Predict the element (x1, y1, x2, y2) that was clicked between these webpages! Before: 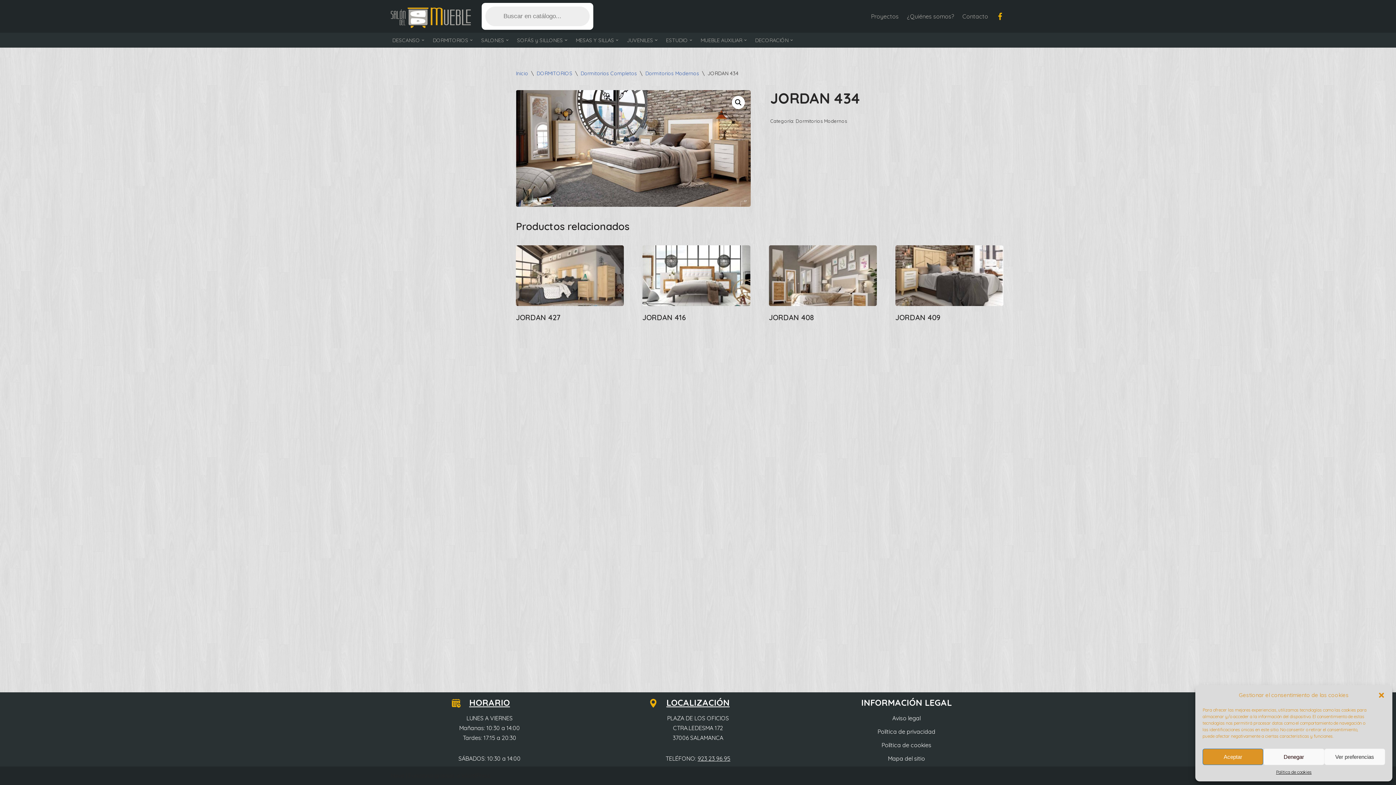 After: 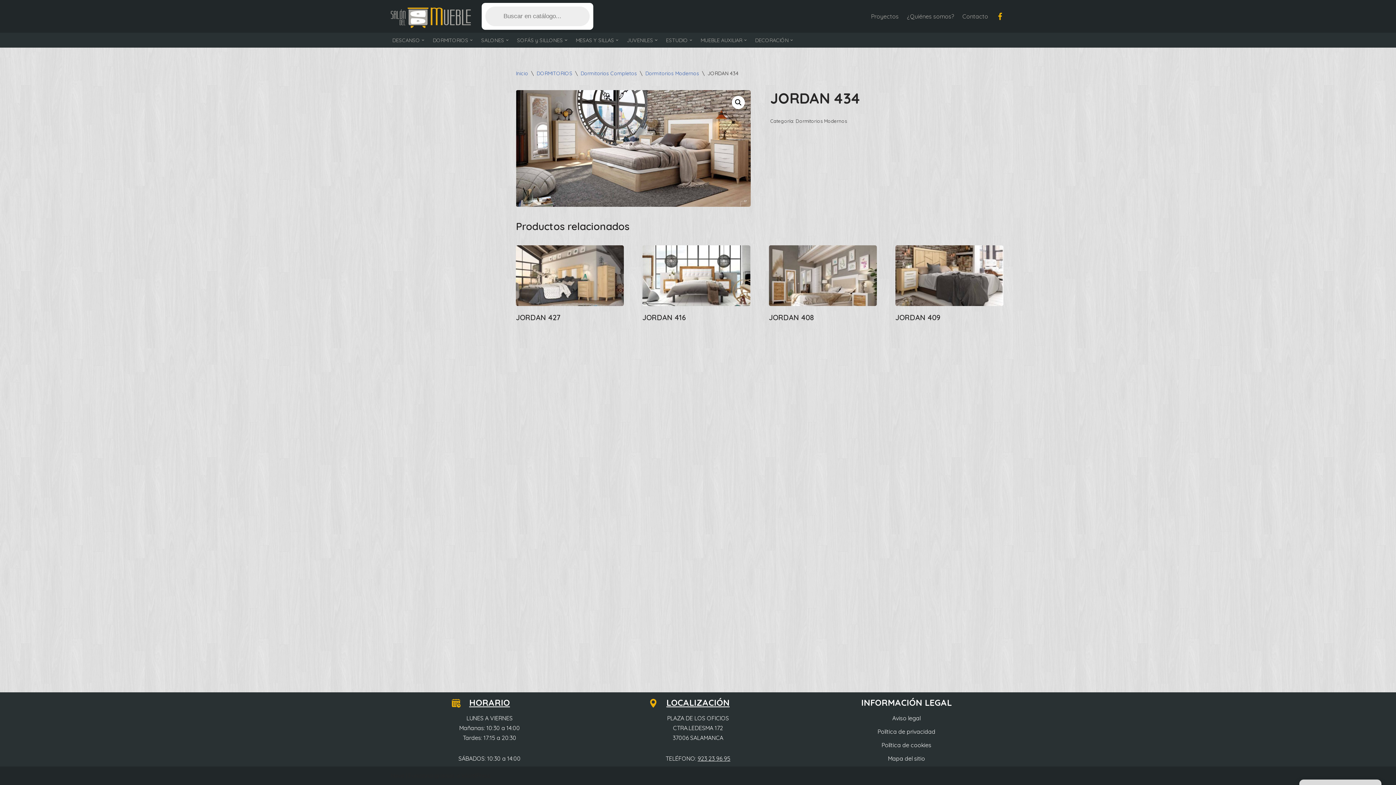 Action: bbox: (1202, 749, 1263, 765) label: Aceptar